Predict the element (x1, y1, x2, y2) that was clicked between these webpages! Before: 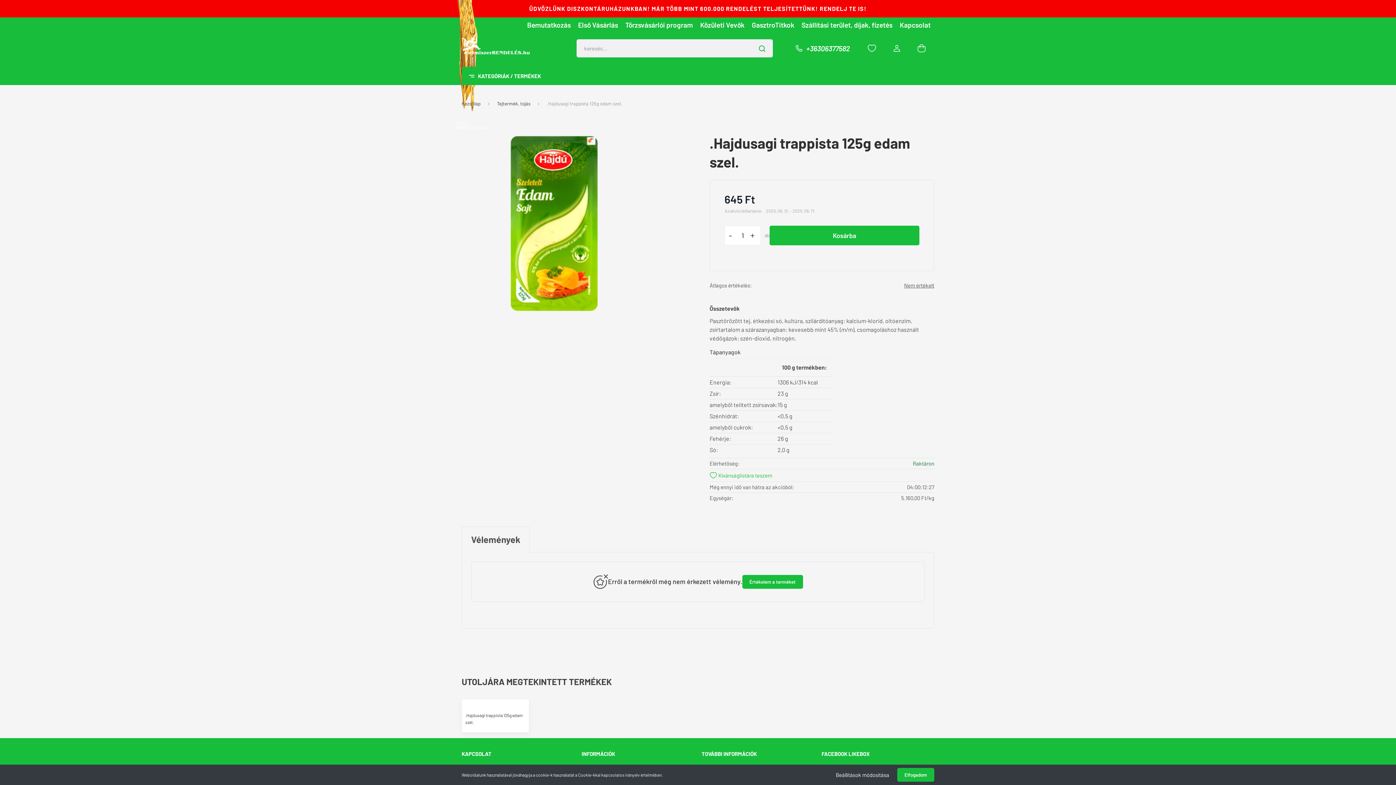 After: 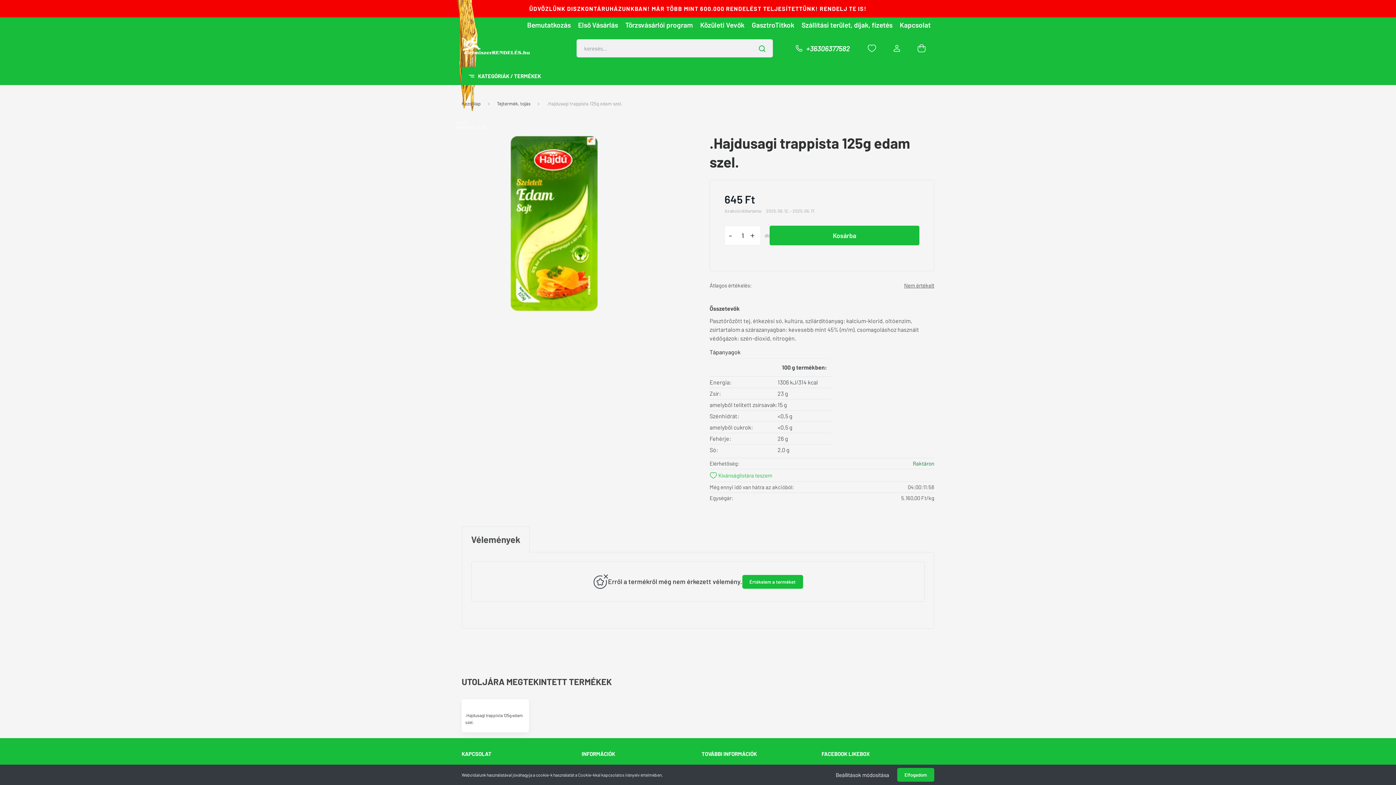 Action: bbox: (495, 699, 495, 707)